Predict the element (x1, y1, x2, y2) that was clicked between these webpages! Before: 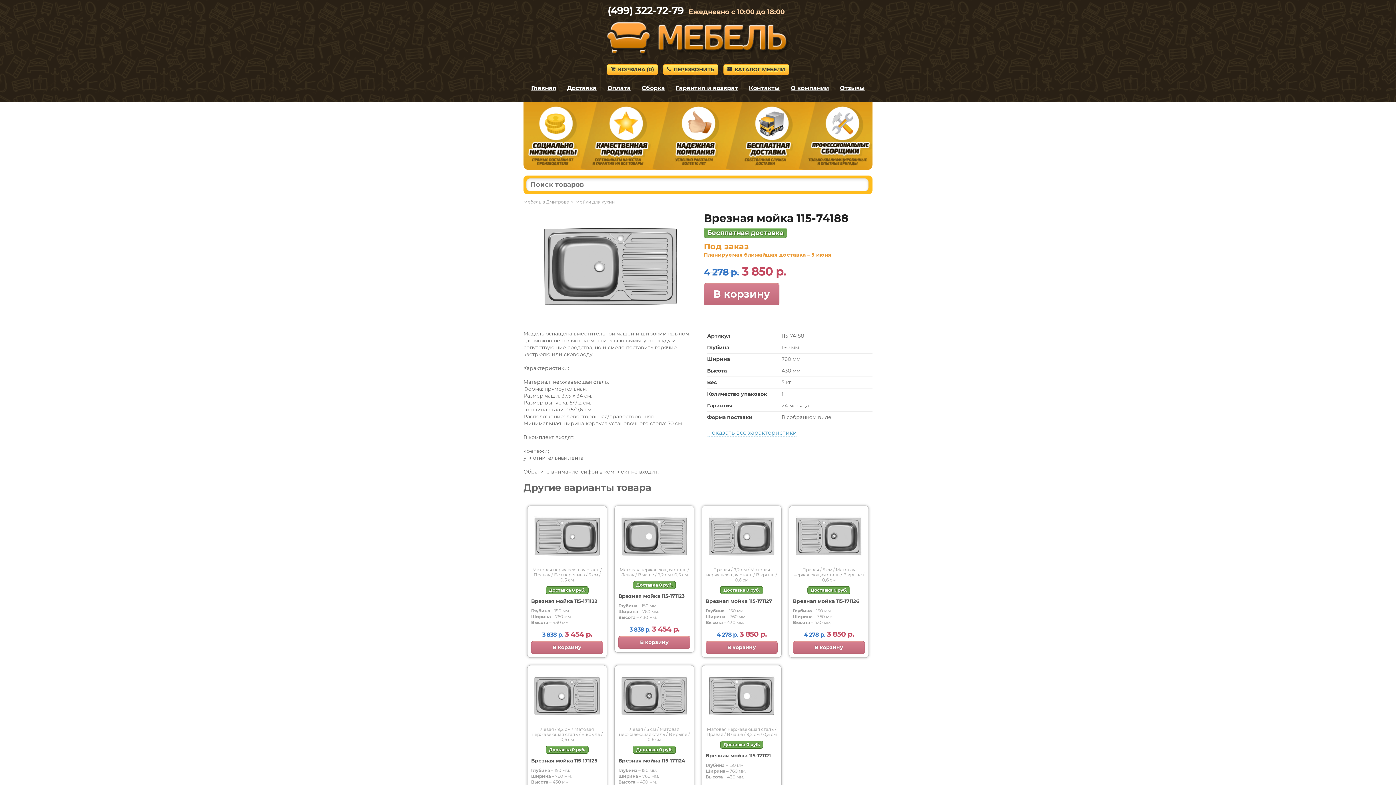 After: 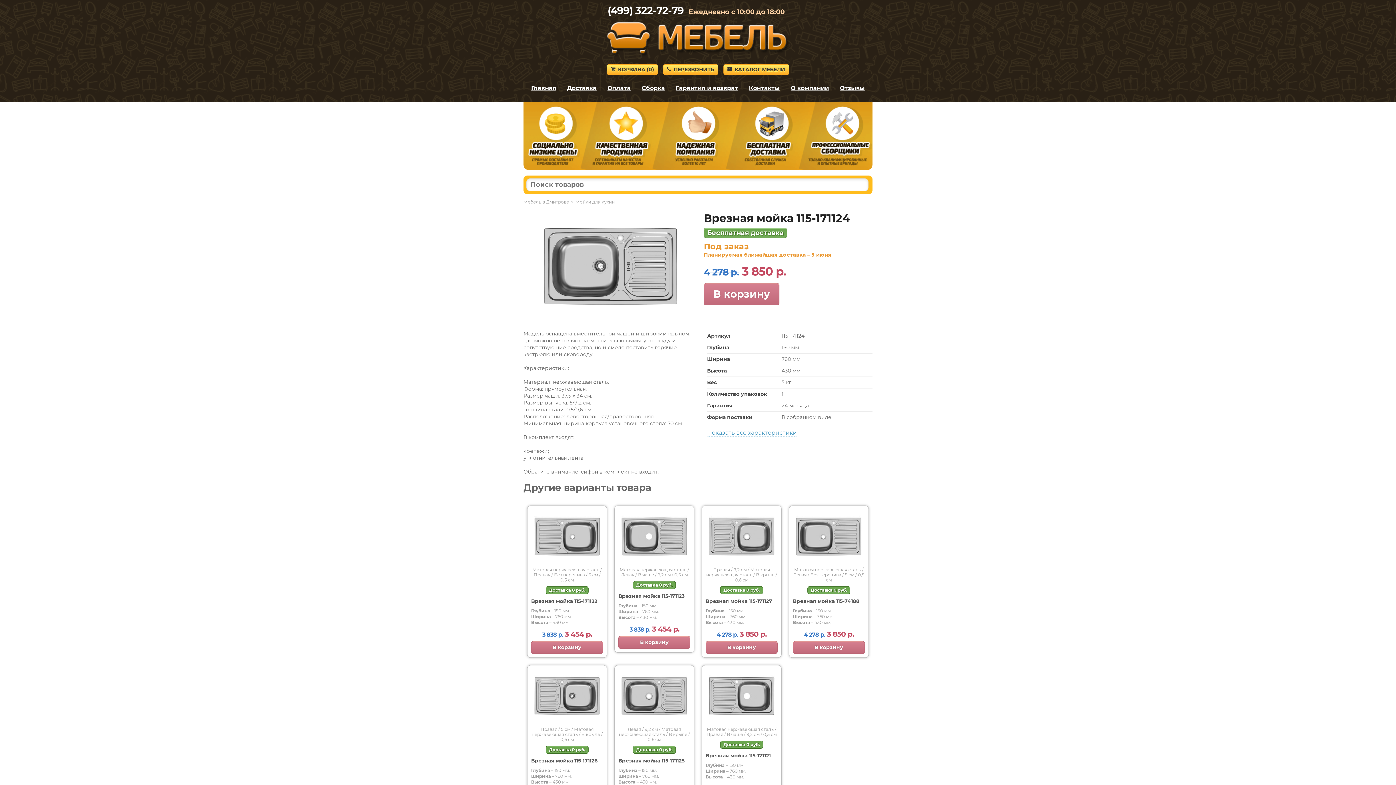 Action: bbox: (618, 718, 690, 724)